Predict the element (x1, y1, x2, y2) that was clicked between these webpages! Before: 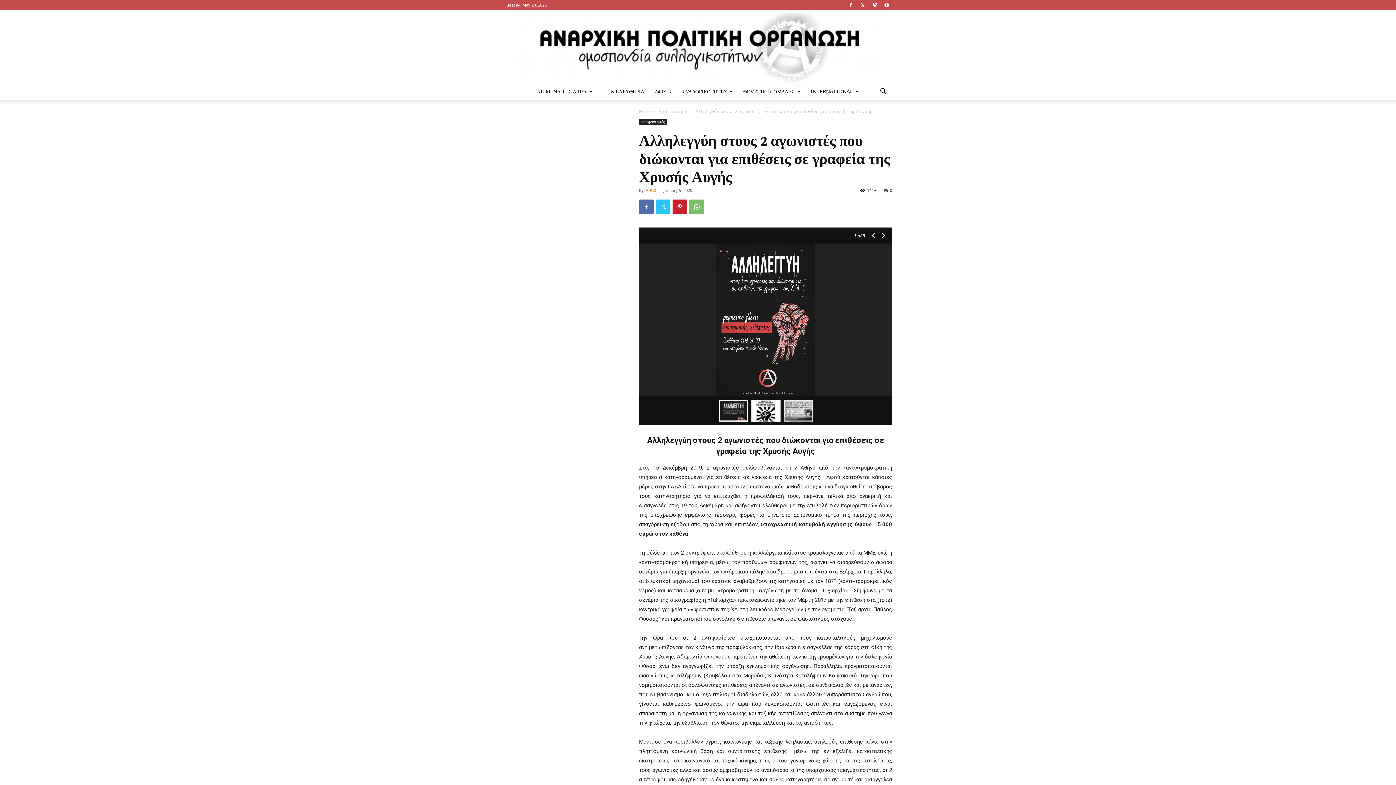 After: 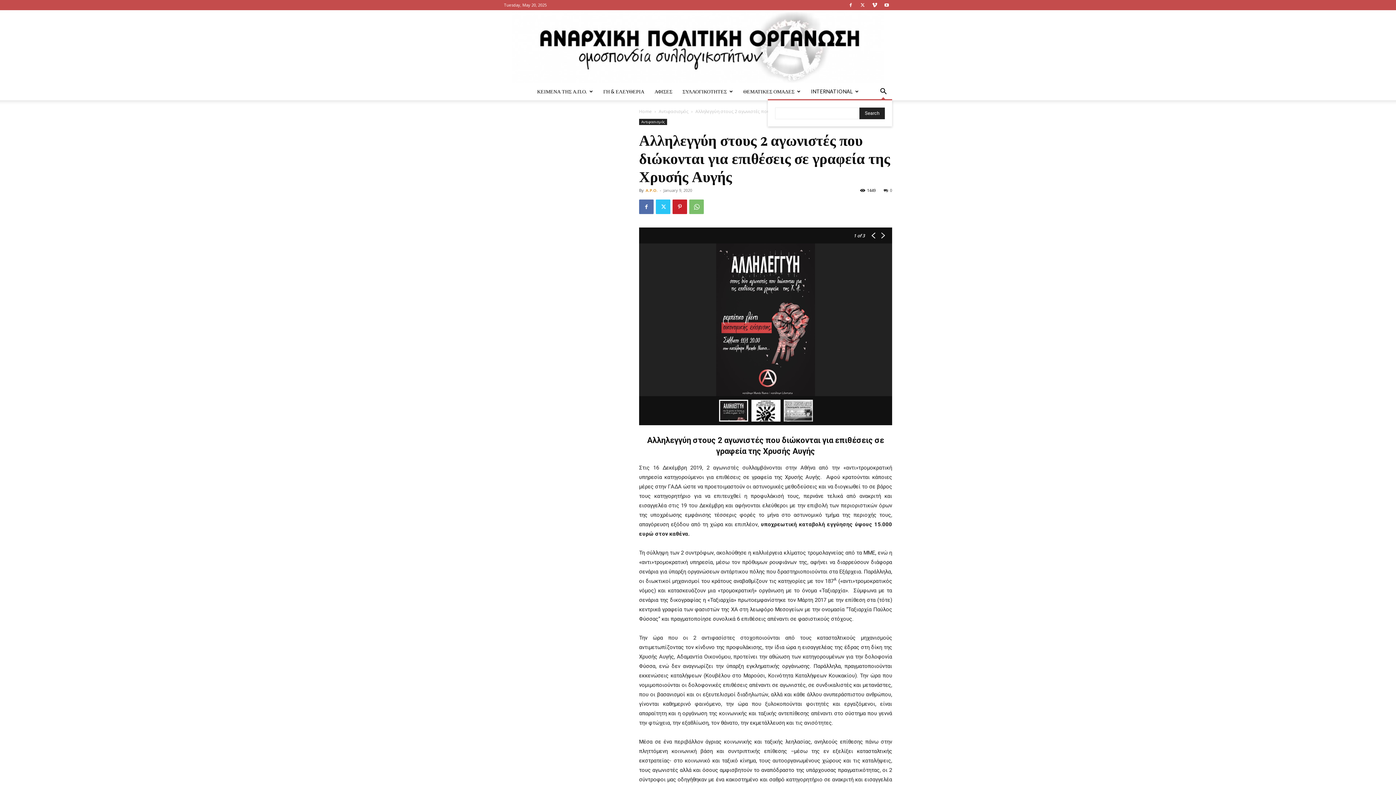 Action: label: Search bbox: (874, 88, 892, 95)